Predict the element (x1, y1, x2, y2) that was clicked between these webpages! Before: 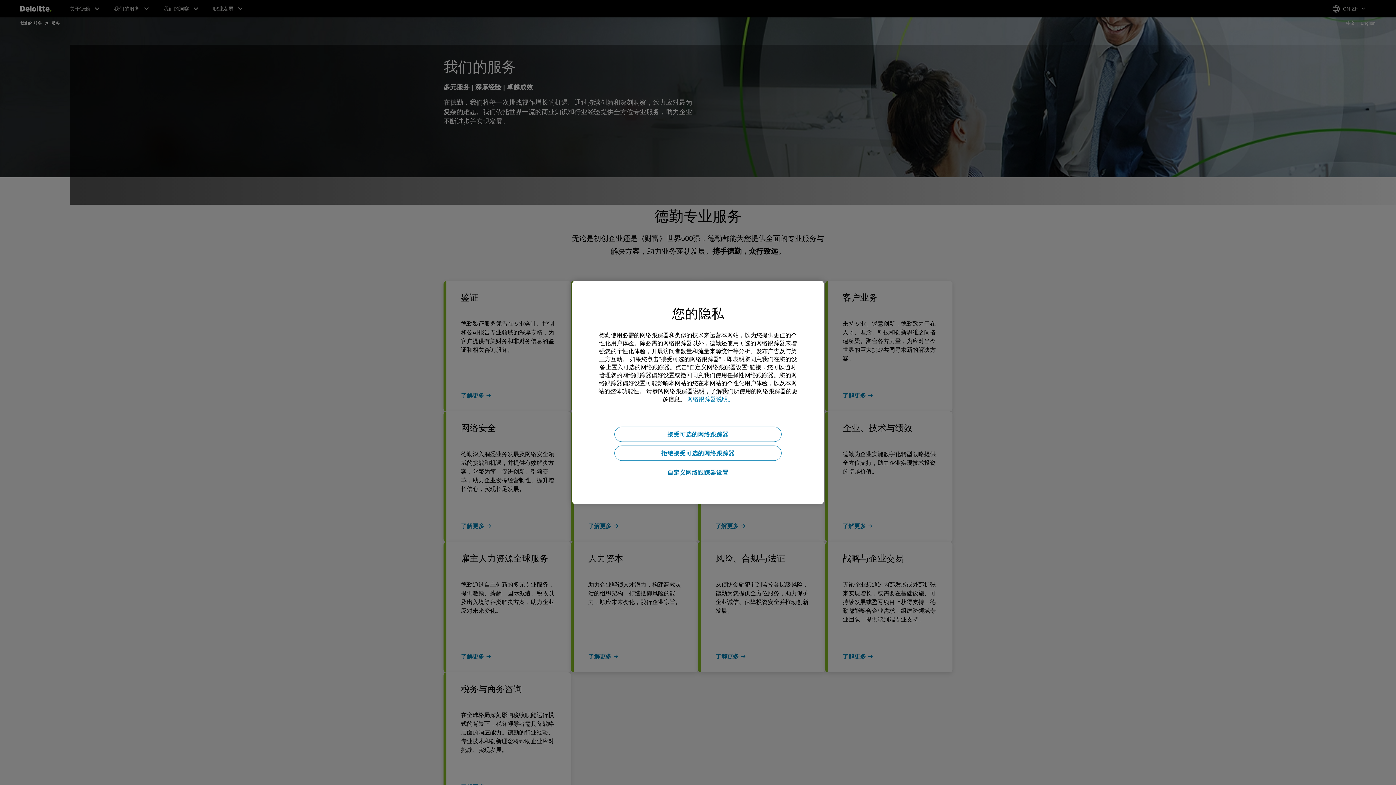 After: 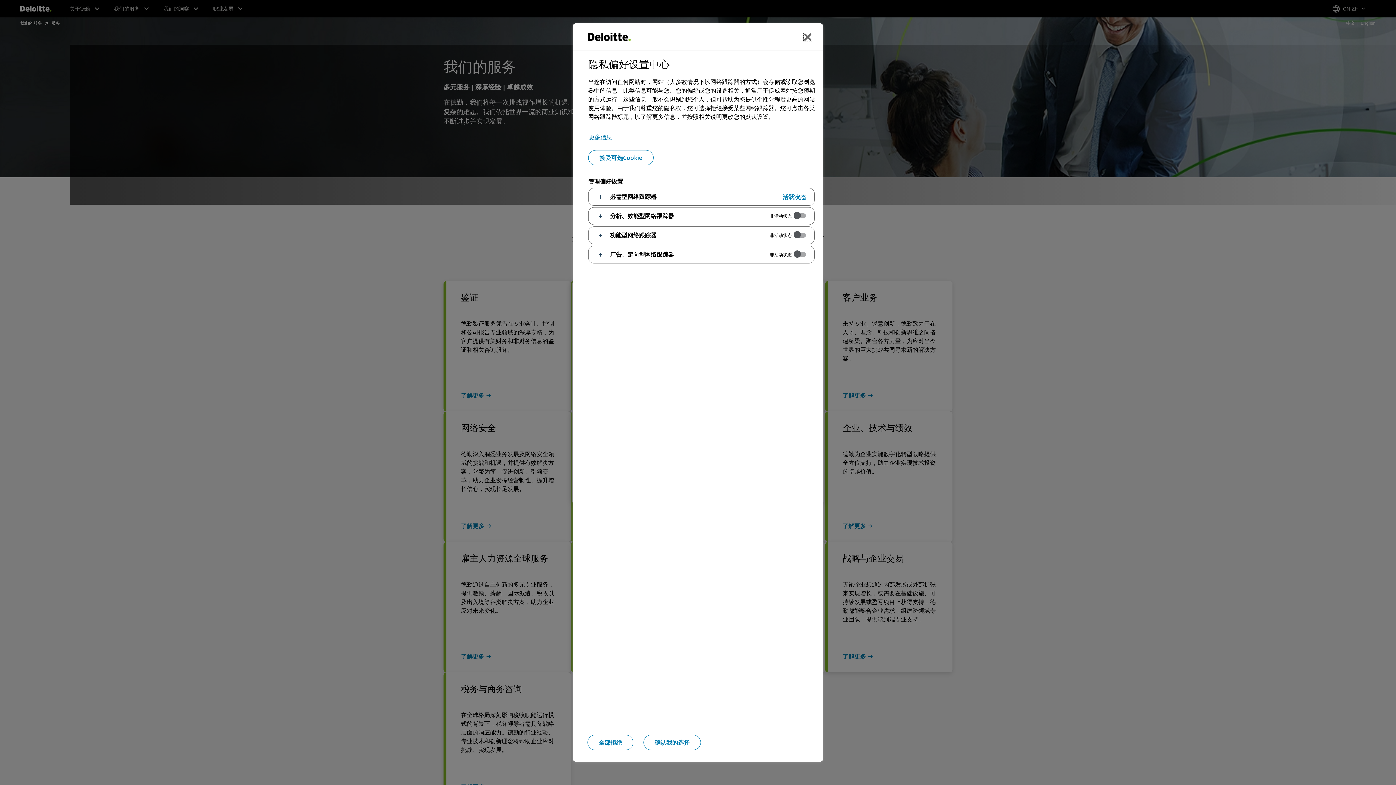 Action: label: 自定义网络跟踪器设置 bbox: (614, 464, 781, 481)